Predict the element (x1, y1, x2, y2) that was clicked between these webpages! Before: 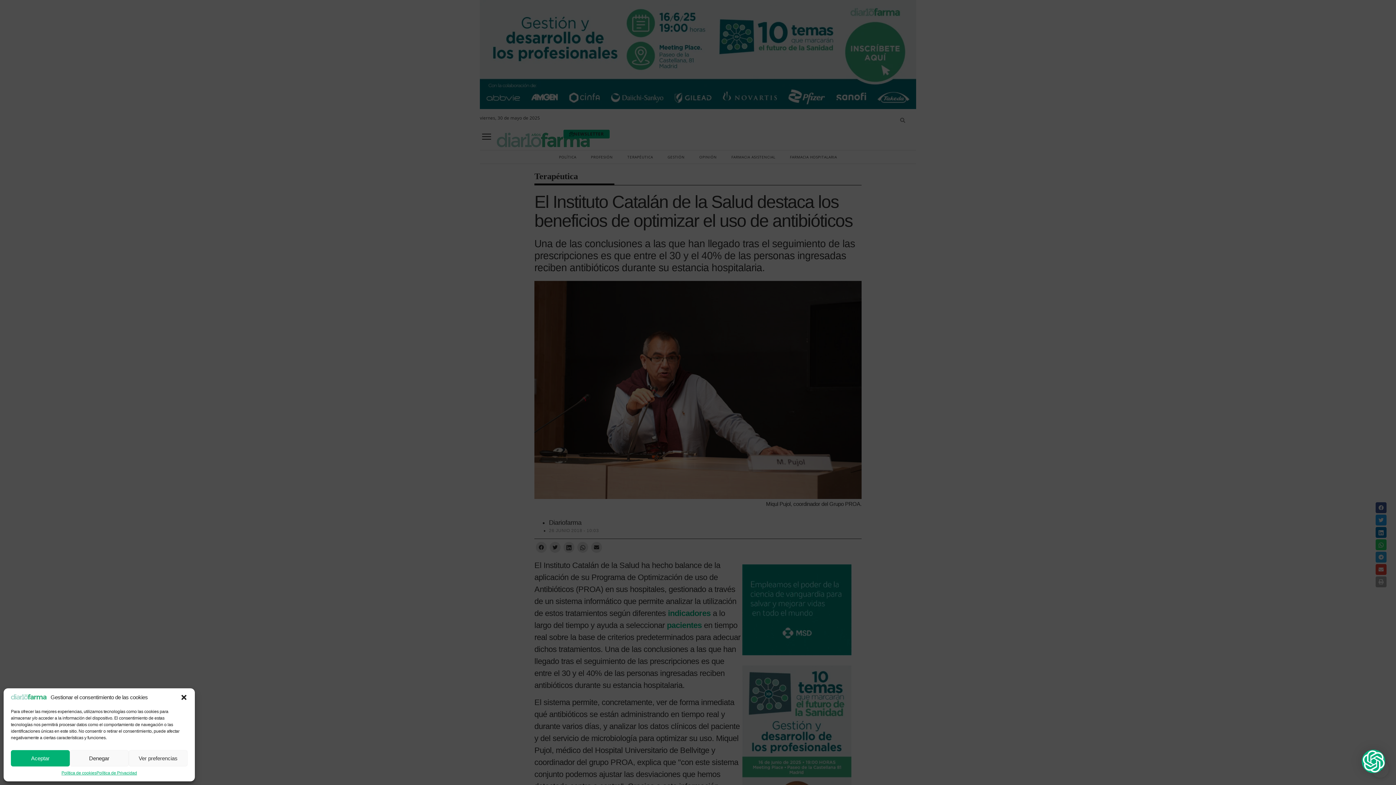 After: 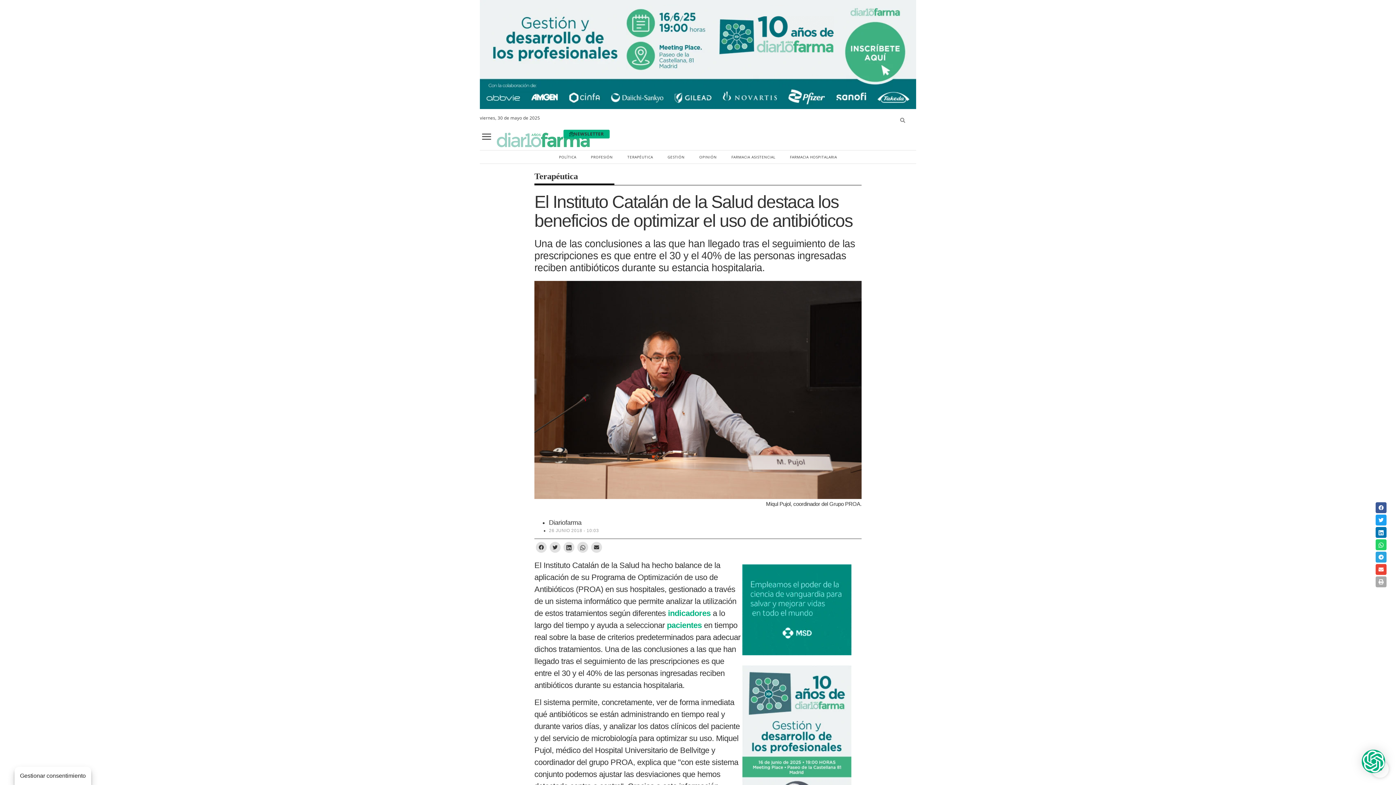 Action: bbox: (10, 750, 69, 766) label: Aceptar